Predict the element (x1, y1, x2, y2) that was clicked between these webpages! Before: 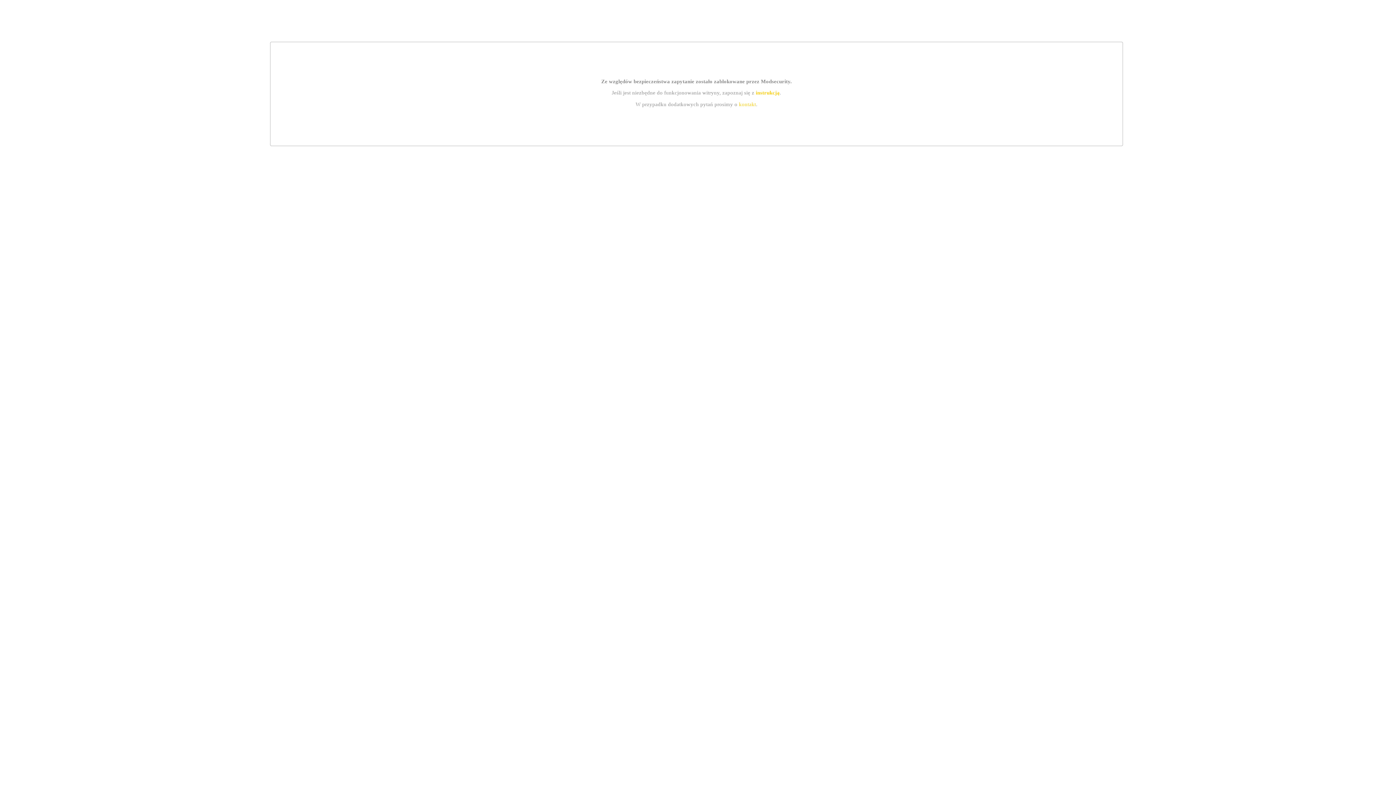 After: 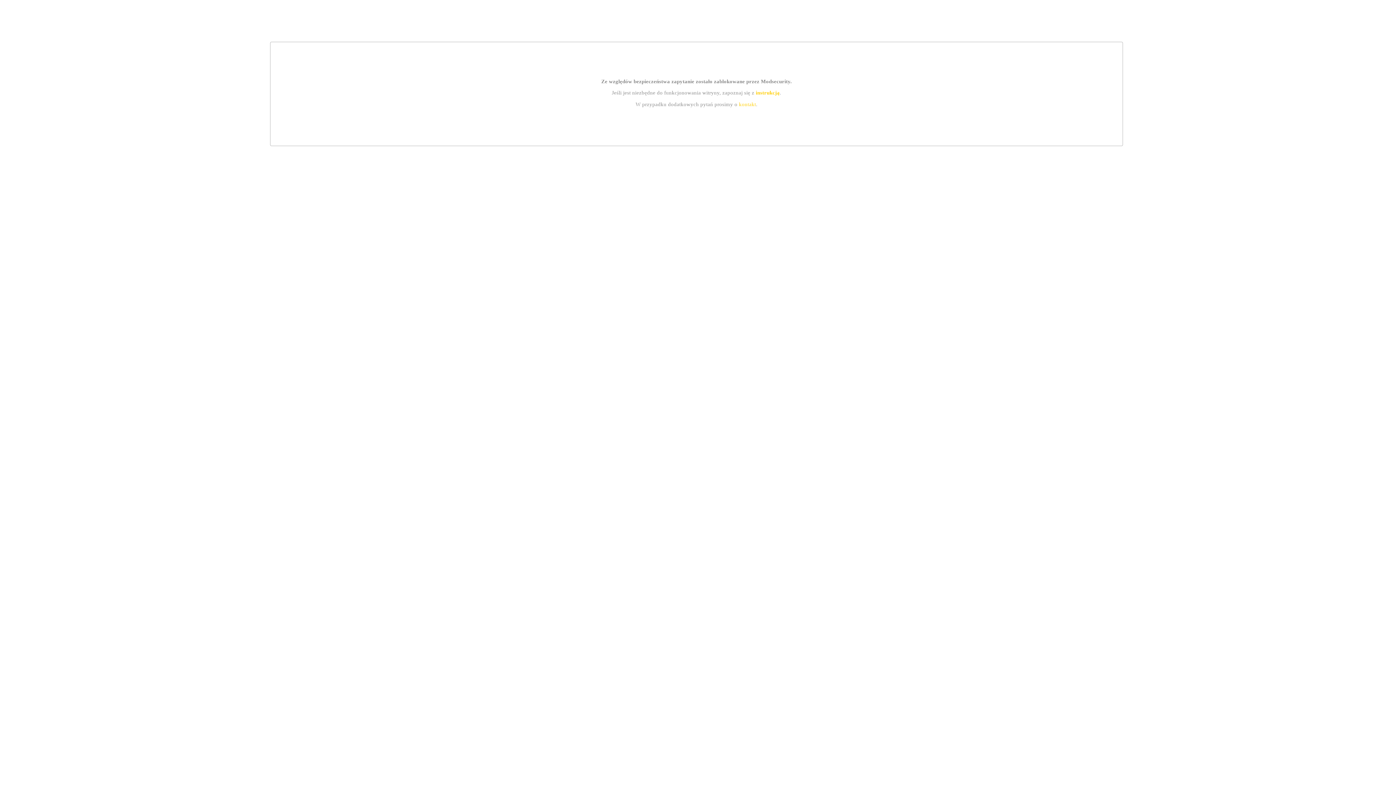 Action: label: instrukcją bbox: (755, 89, 779, 95)